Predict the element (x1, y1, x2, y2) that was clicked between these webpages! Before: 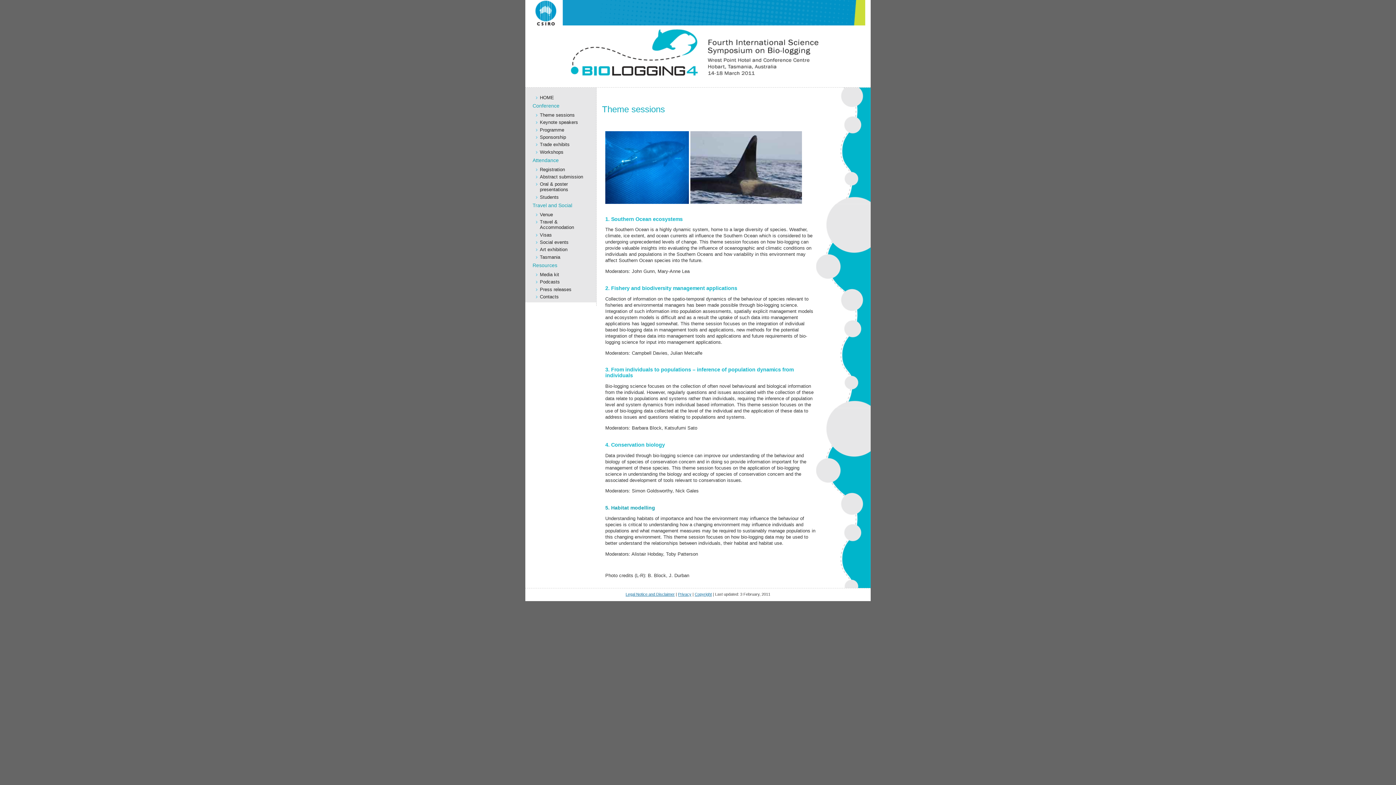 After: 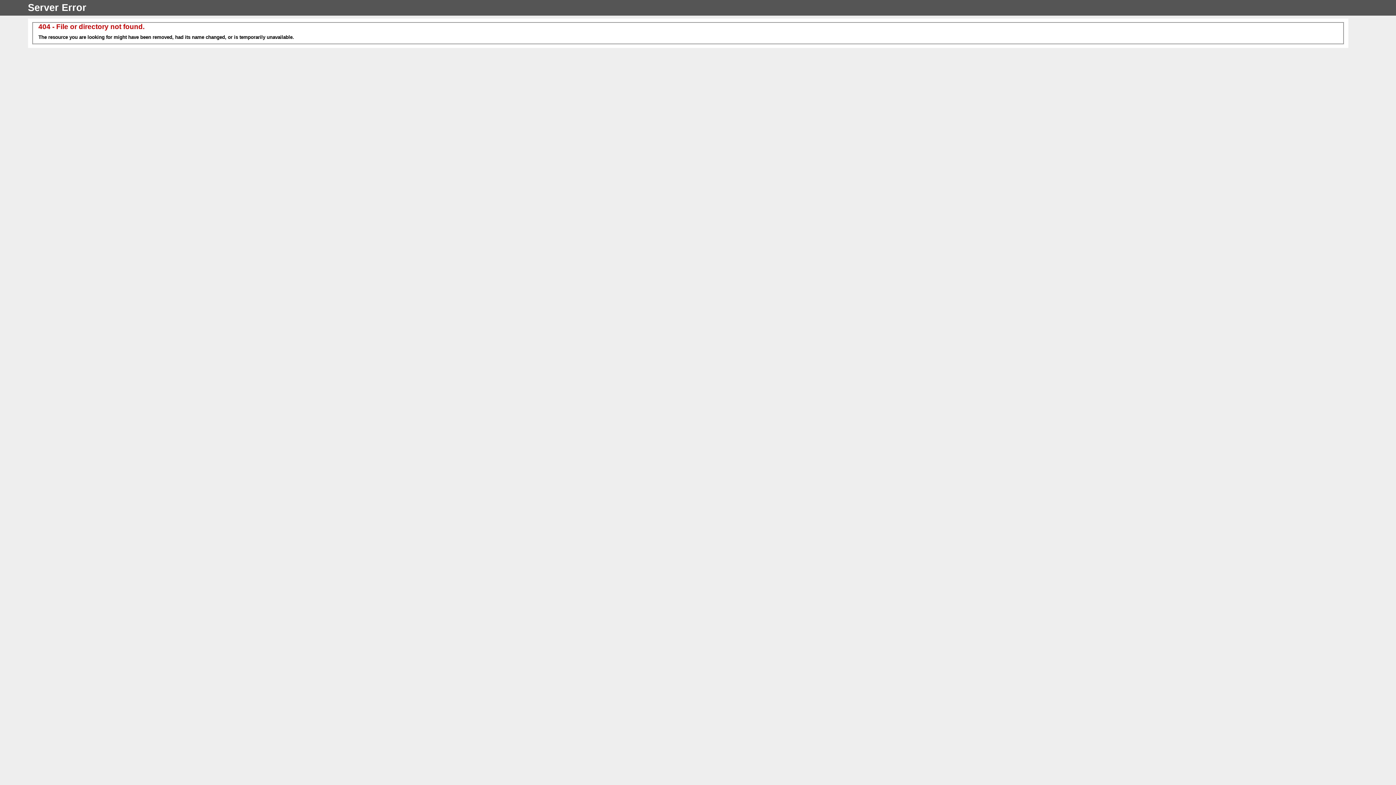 Action: label: Legal Notice and Disclaimer bbox: (625, 592, 674, 596)